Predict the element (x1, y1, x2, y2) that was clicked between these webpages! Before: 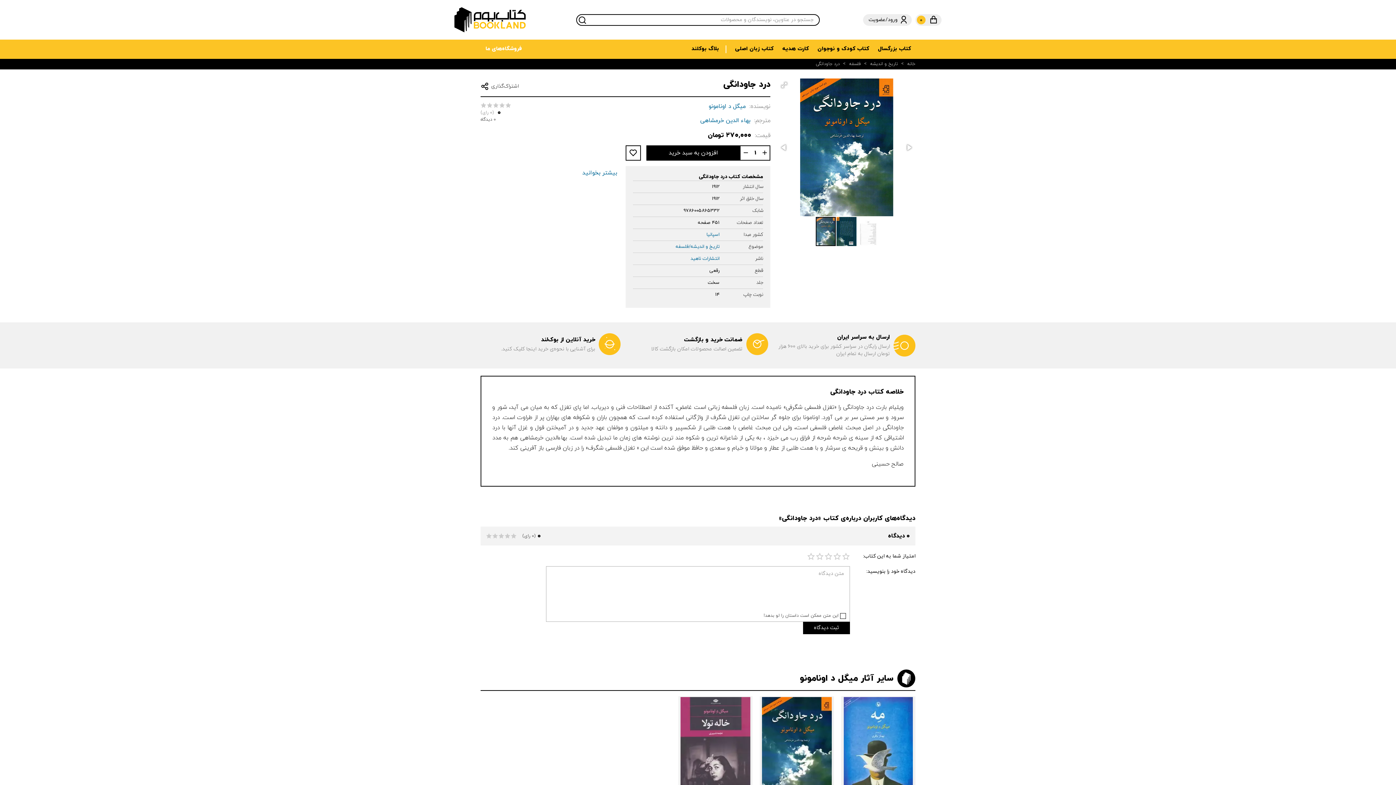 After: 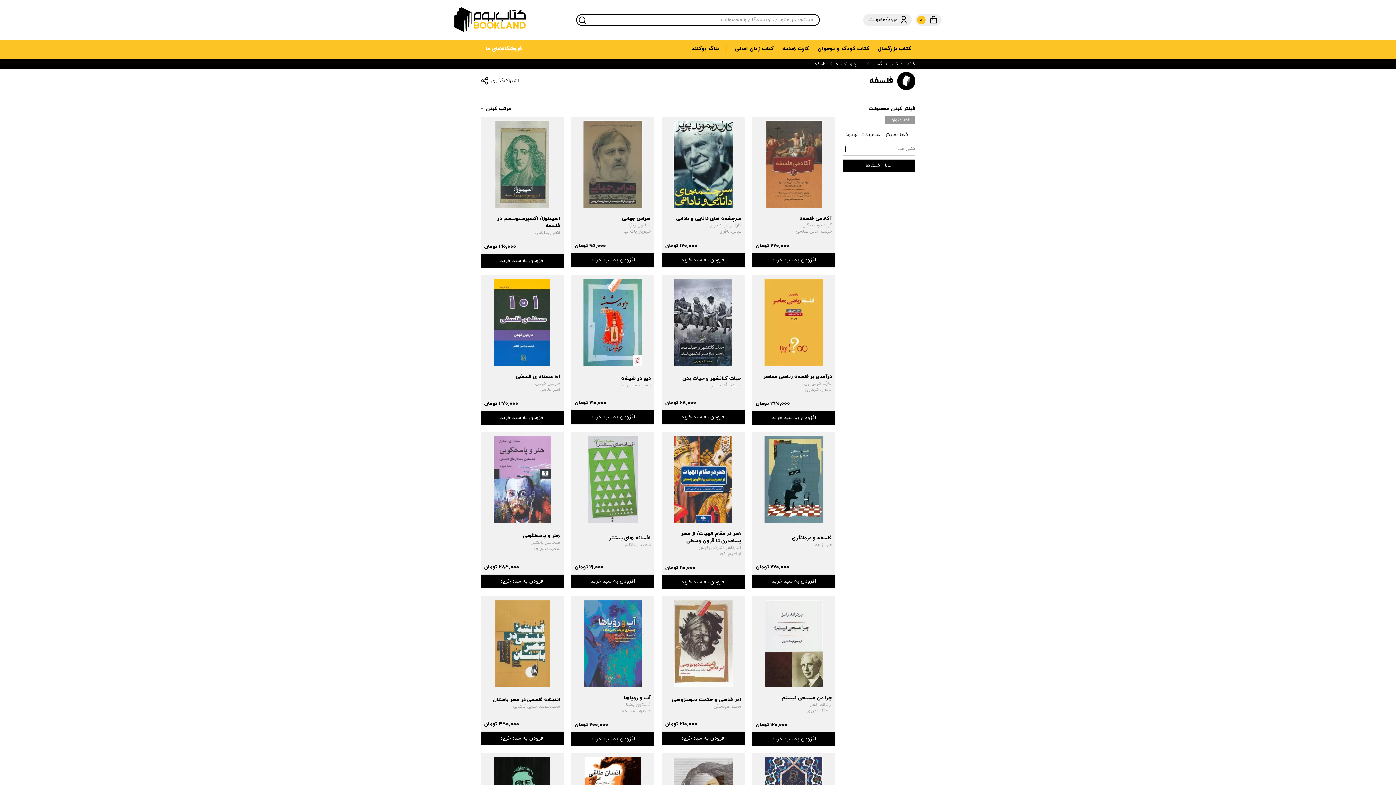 Action: label: تاریخ و اندیشه/فلسفه bbox: (675, 243, 719, 250)